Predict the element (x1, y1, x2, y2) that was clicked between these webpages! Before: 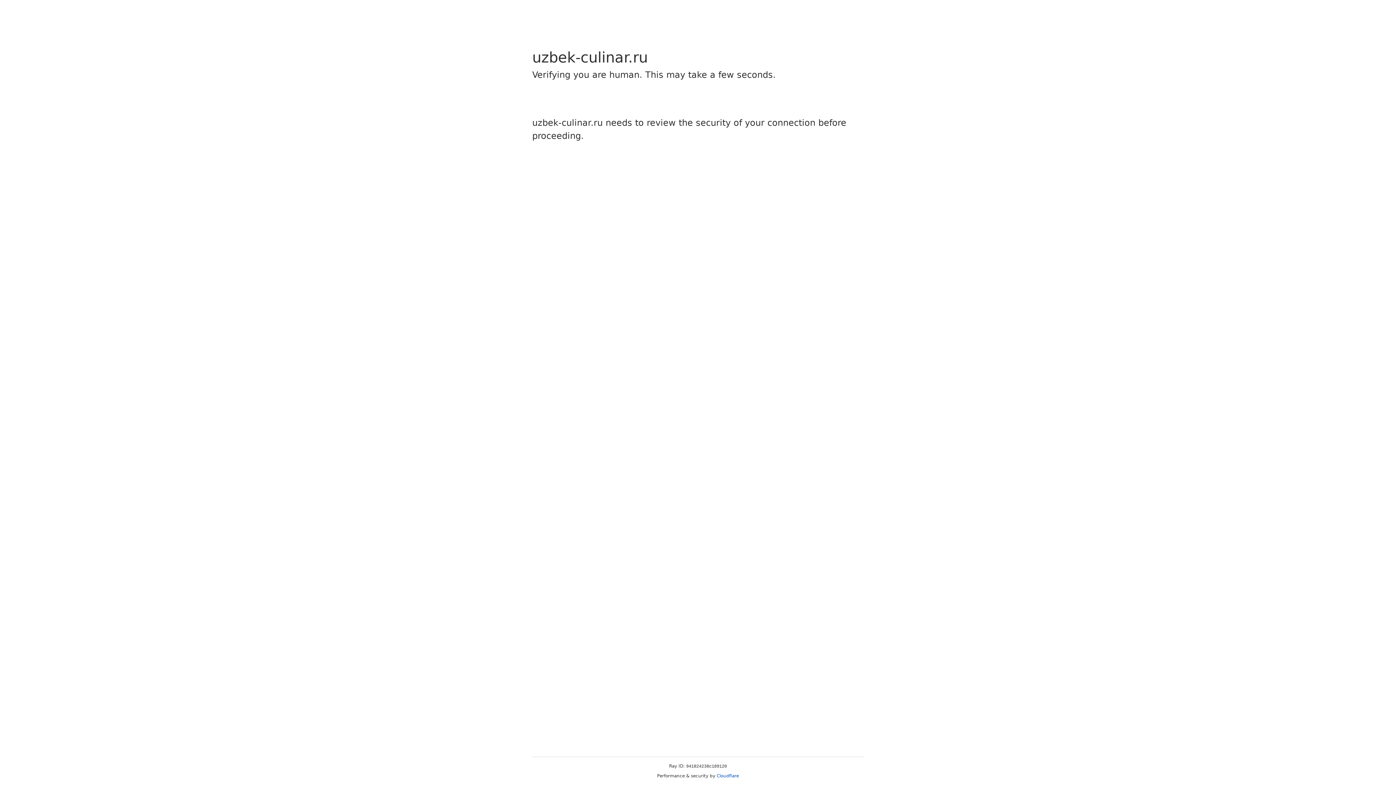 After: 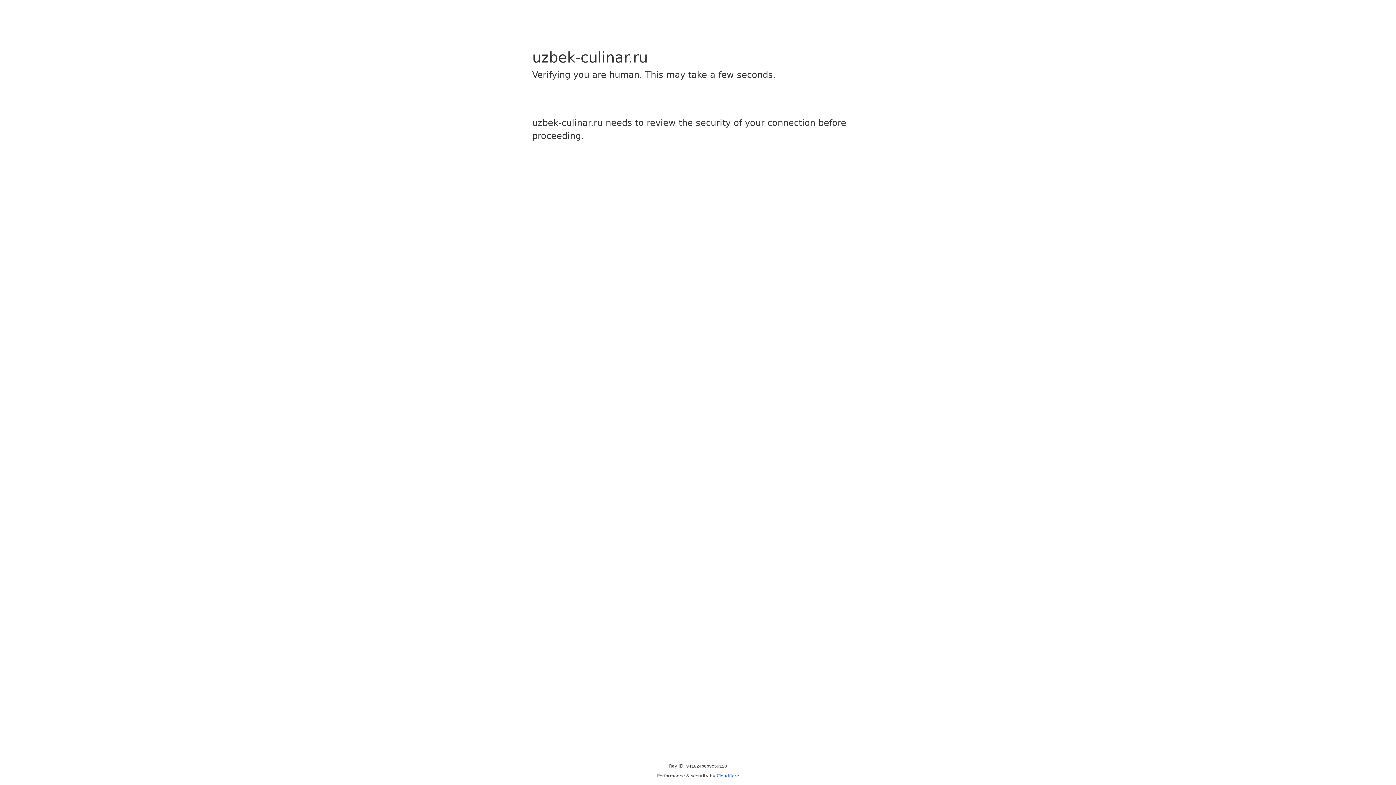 Action: label: Cloudflare bbox: (716, 773, 739, 778)